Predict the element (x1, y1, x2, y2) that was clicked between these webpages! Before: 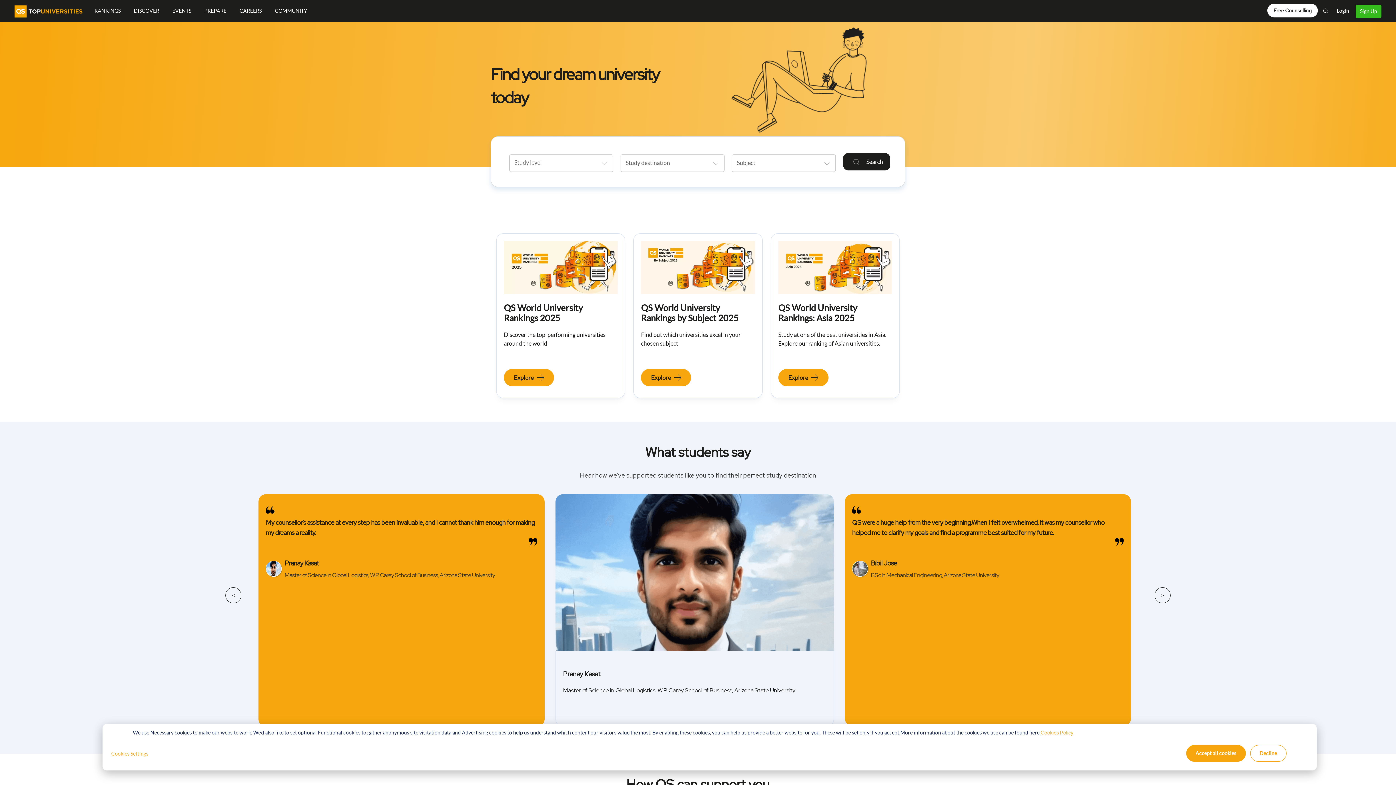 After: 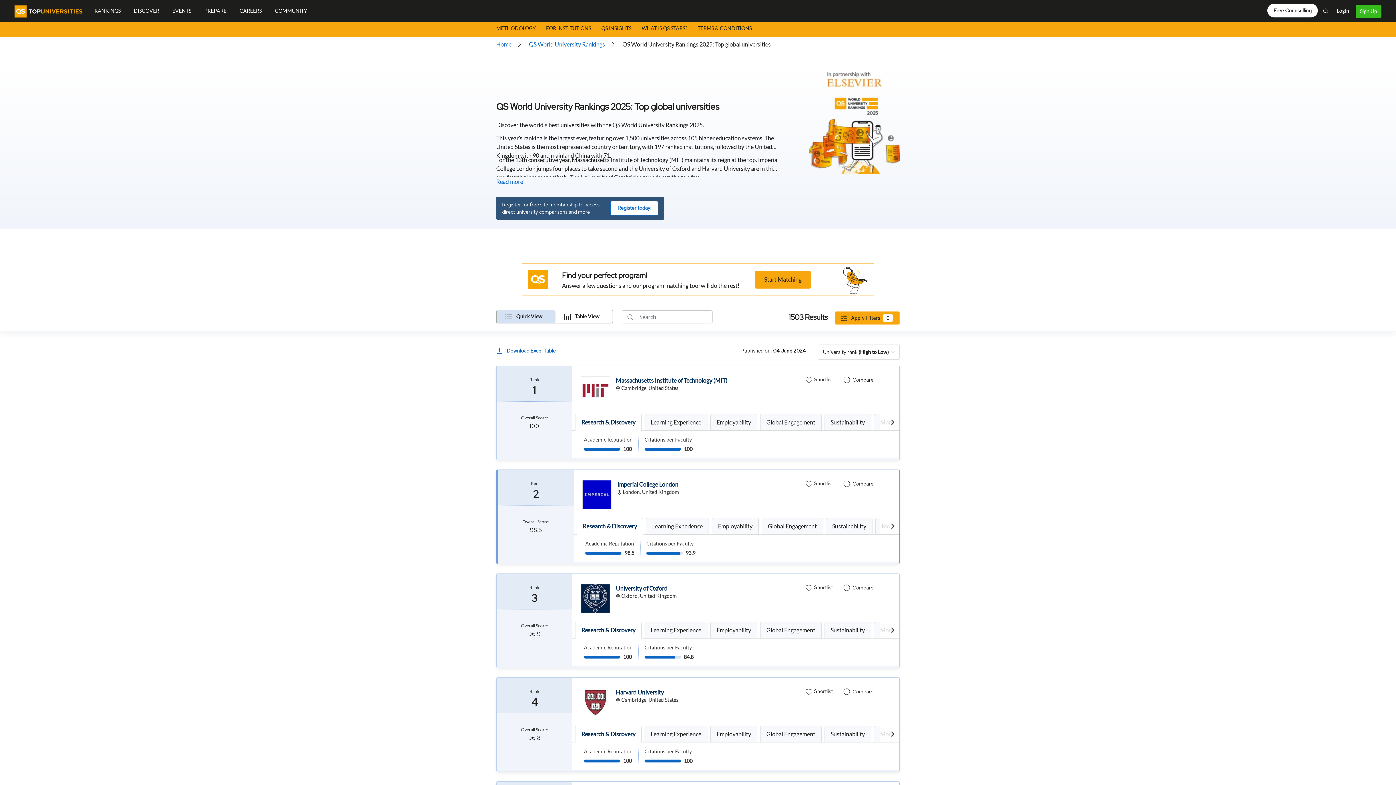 Action: bbox: (504, 369, 554, 386) label: Explore